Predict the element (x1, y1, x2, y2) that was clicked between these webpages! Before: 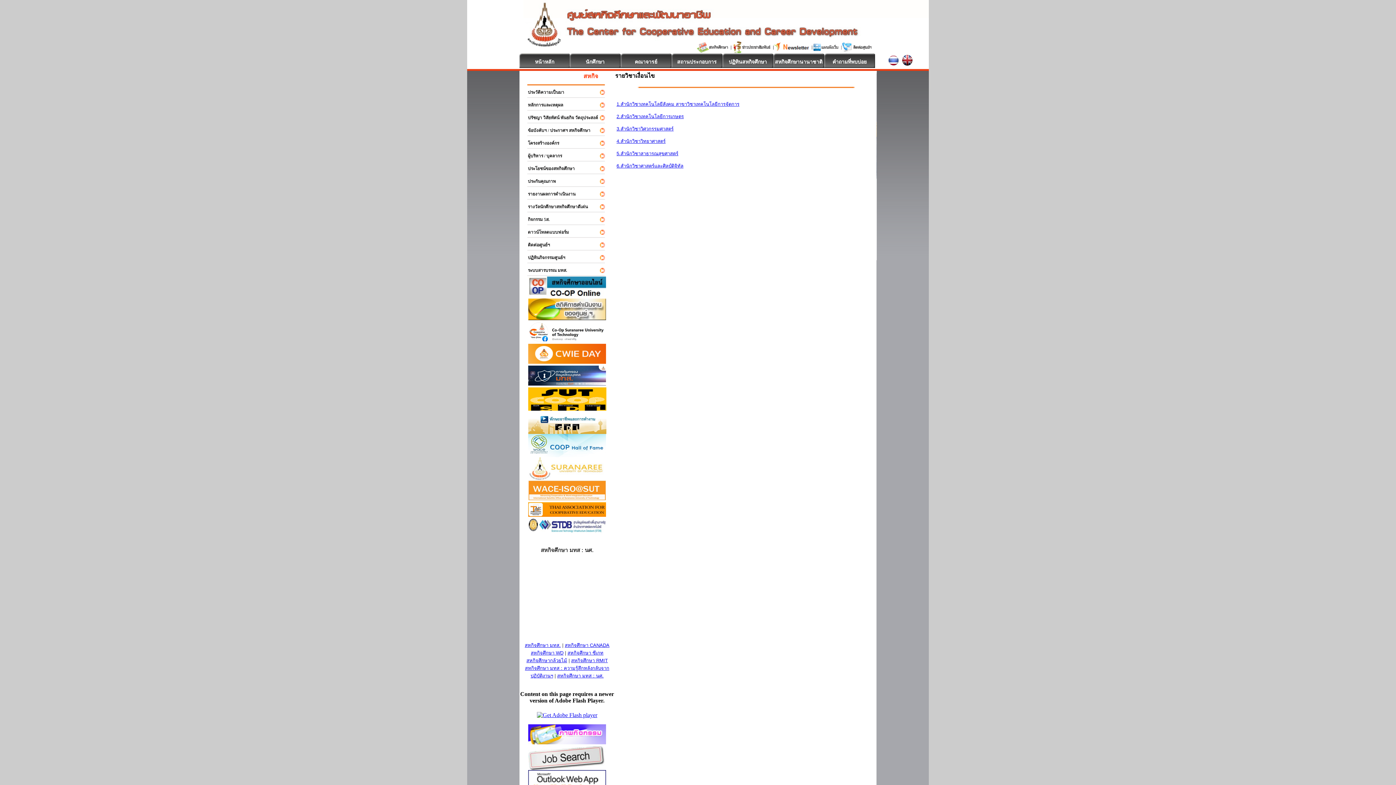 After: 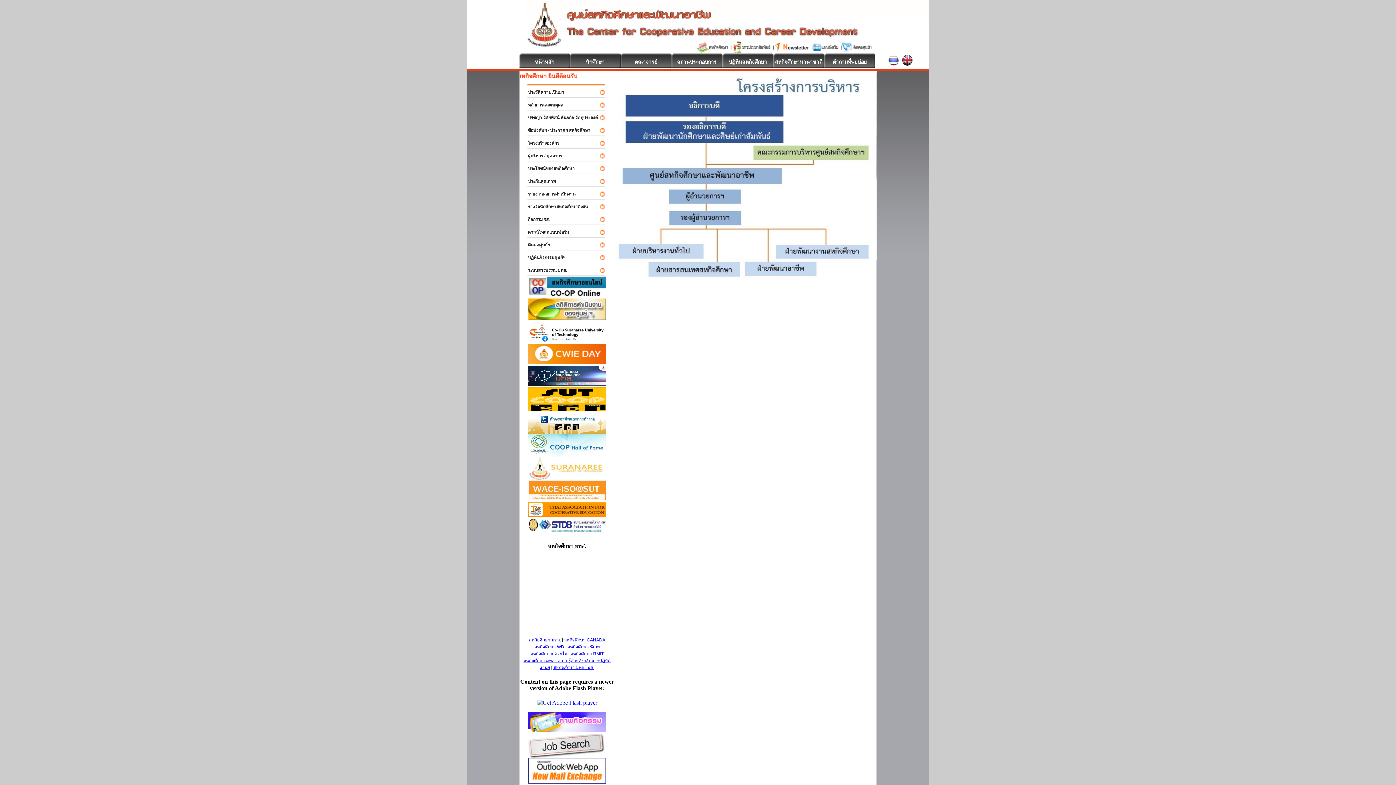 Action: label:       โครงสร้างองค์กร bbox: (519, 136, 614, 149)